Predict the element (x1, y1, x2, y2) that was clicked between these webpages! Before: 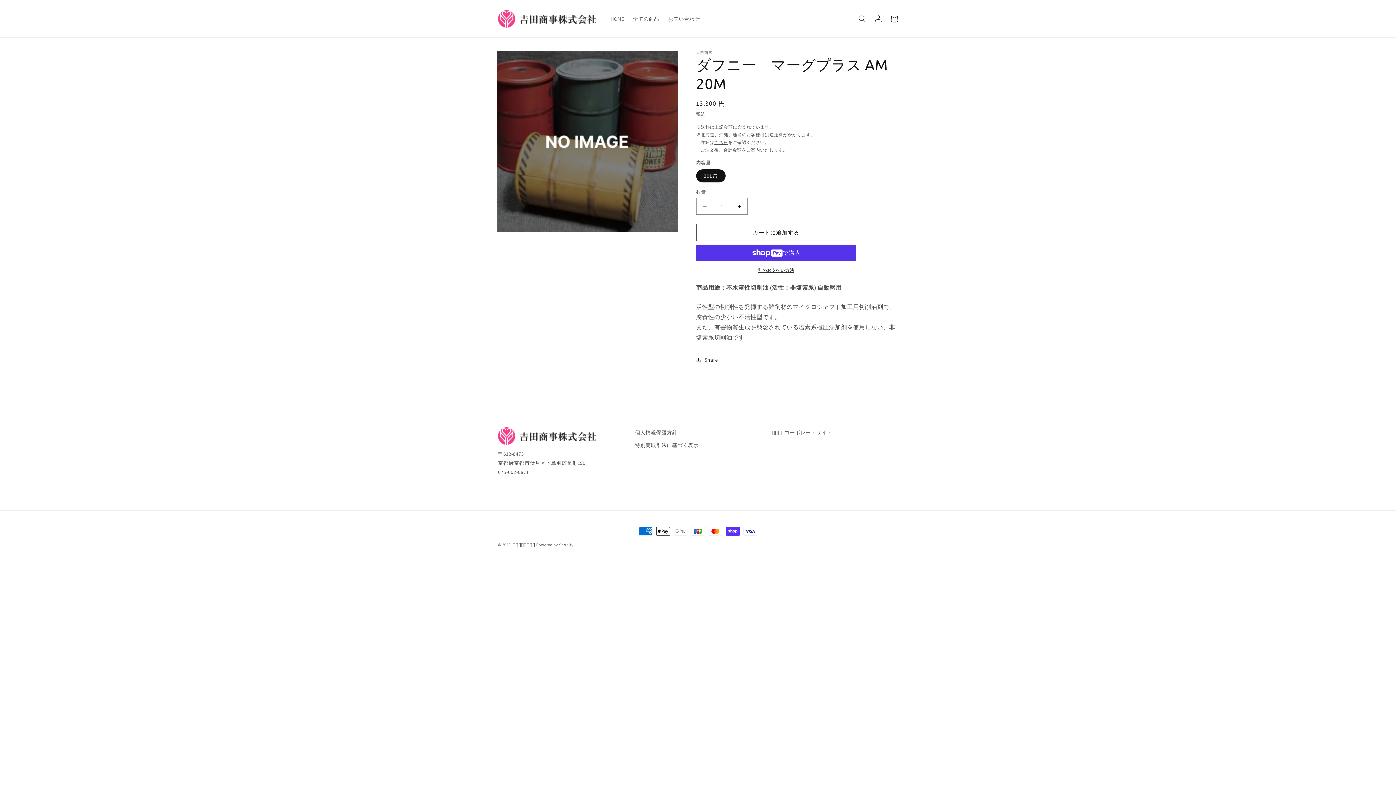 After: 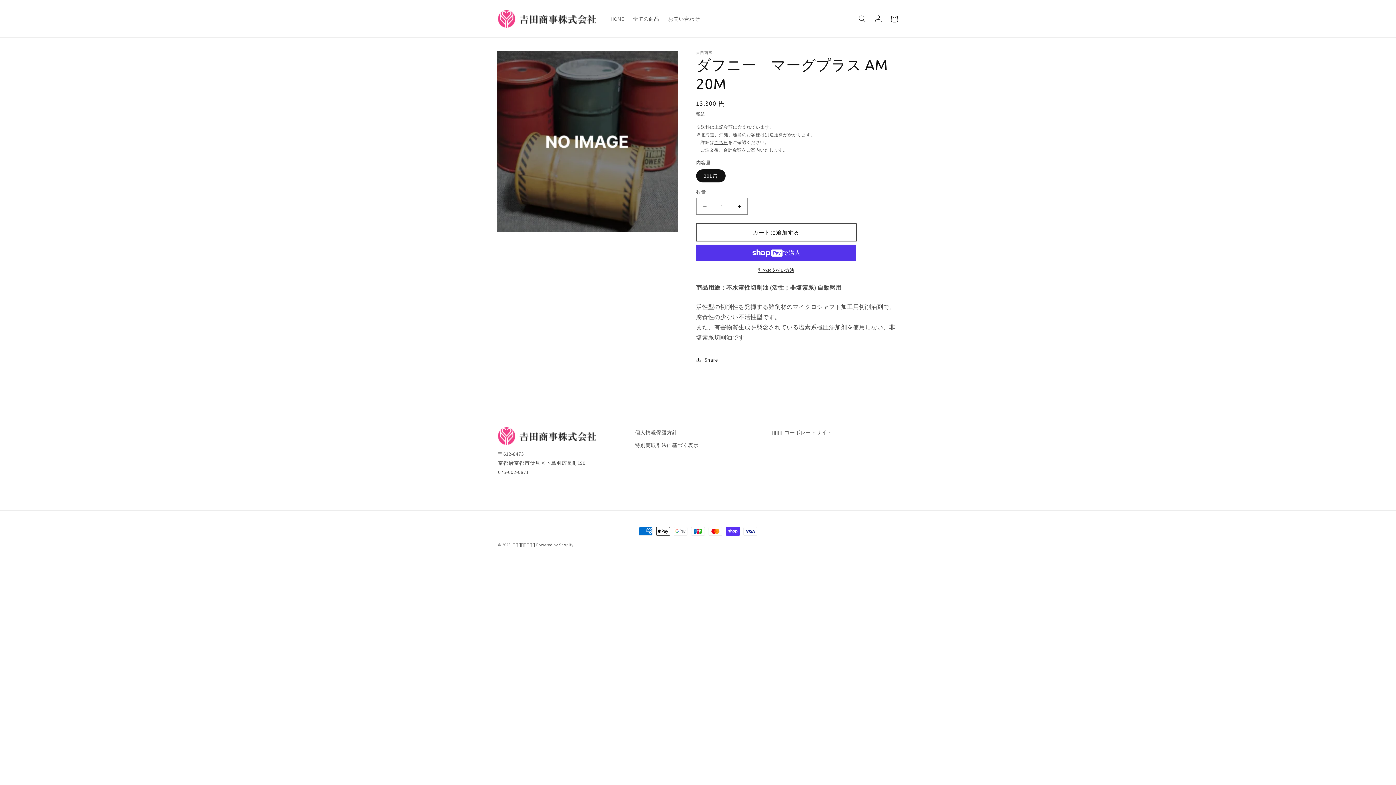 Action: label: カートに追加する bbox: (696, 224, 856, 241)